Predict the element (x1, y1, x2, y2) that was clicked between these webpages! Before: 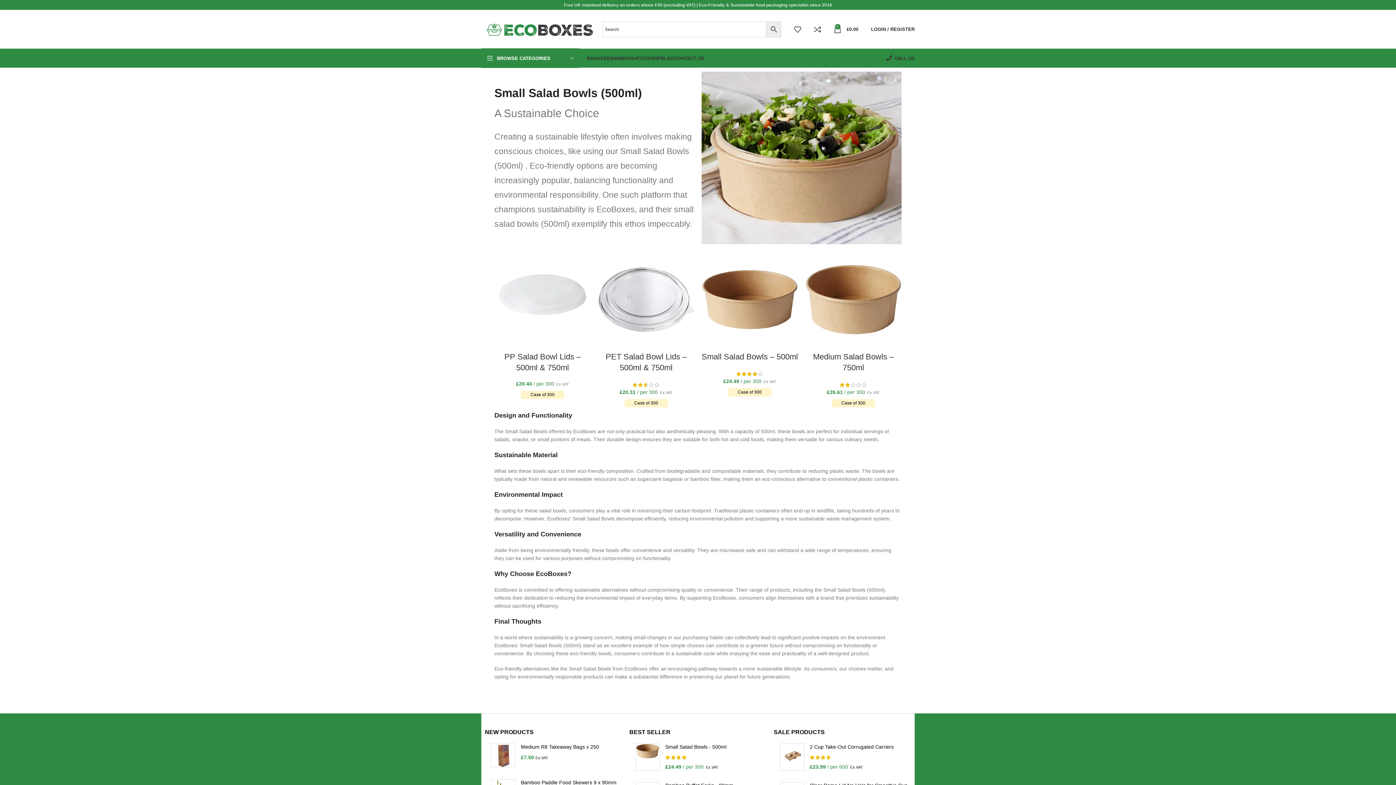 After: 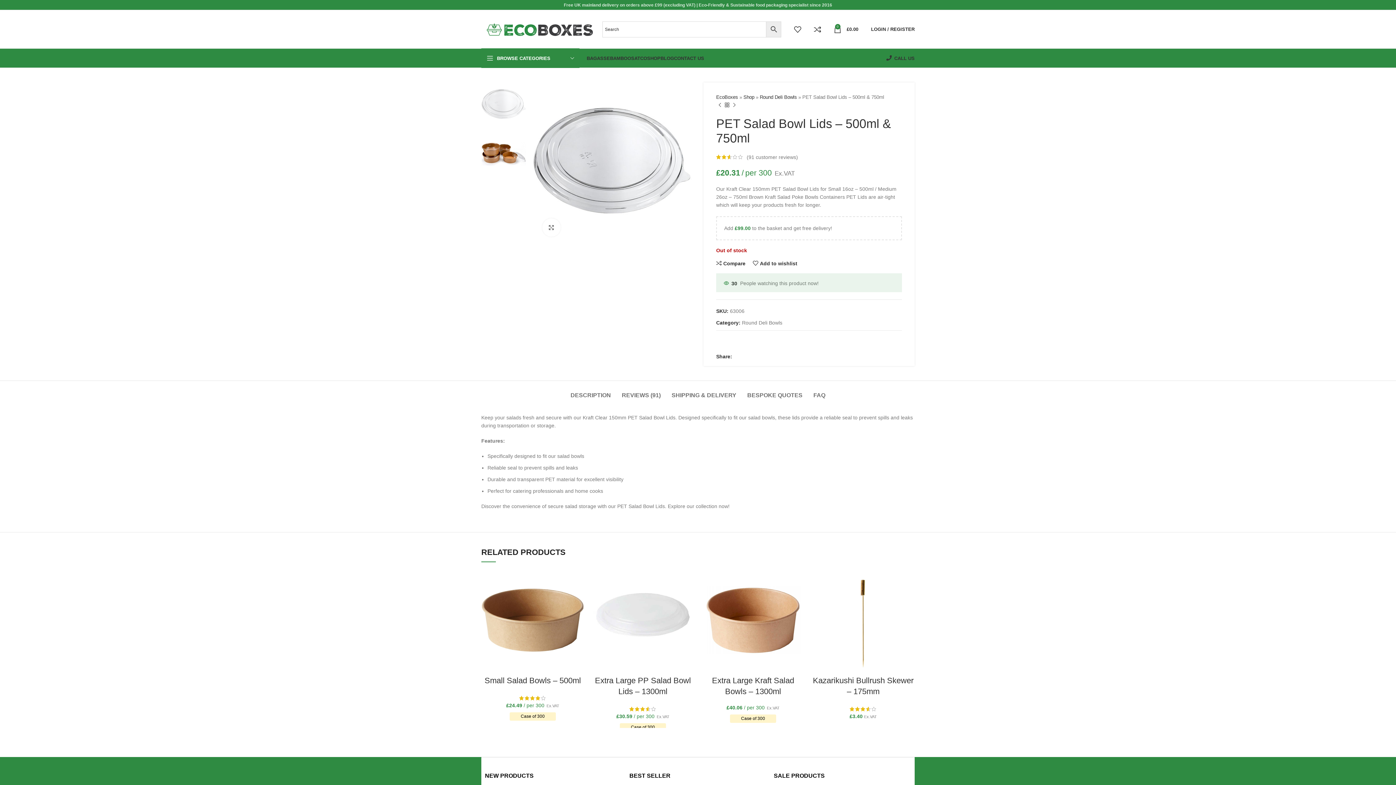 Action: bbox: (680, 288, 698, 304) label: Add to wishlist